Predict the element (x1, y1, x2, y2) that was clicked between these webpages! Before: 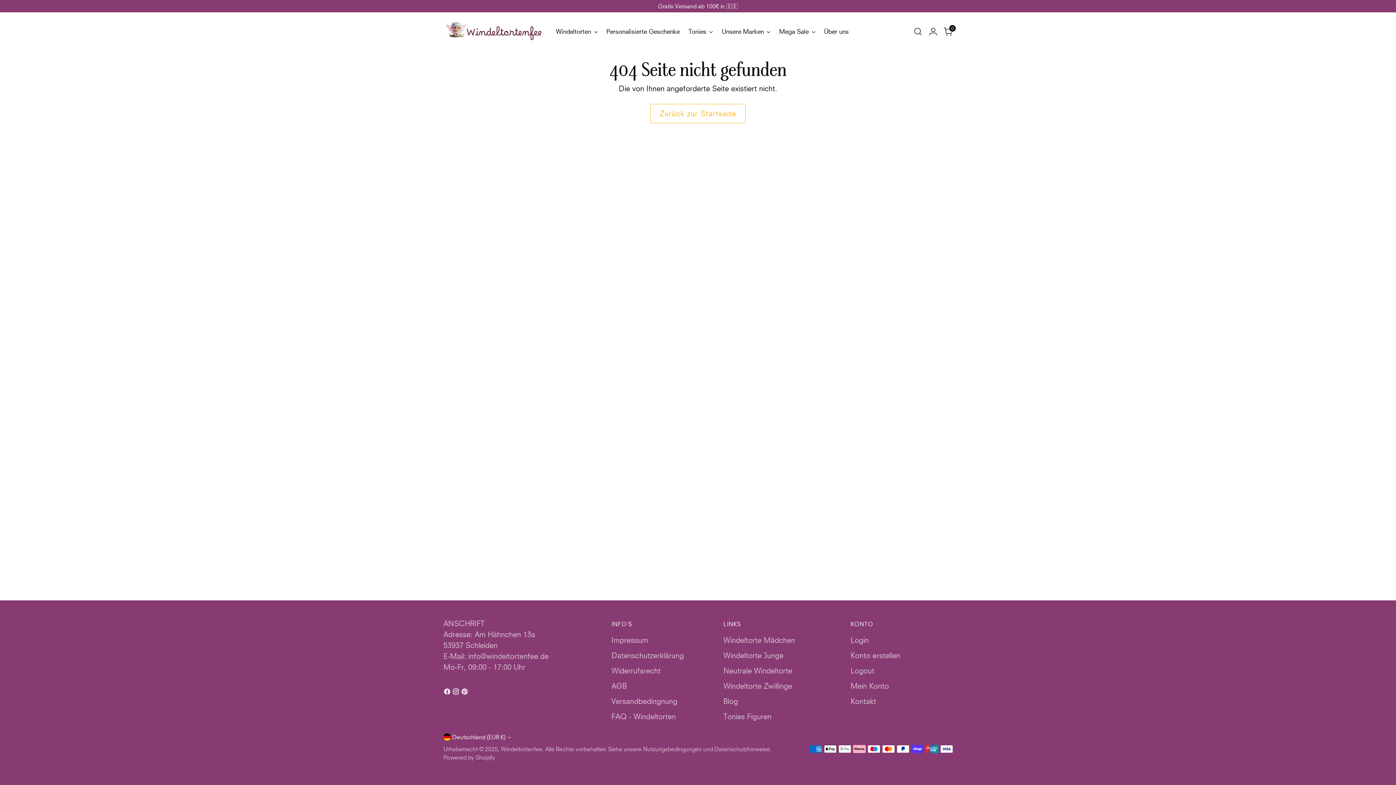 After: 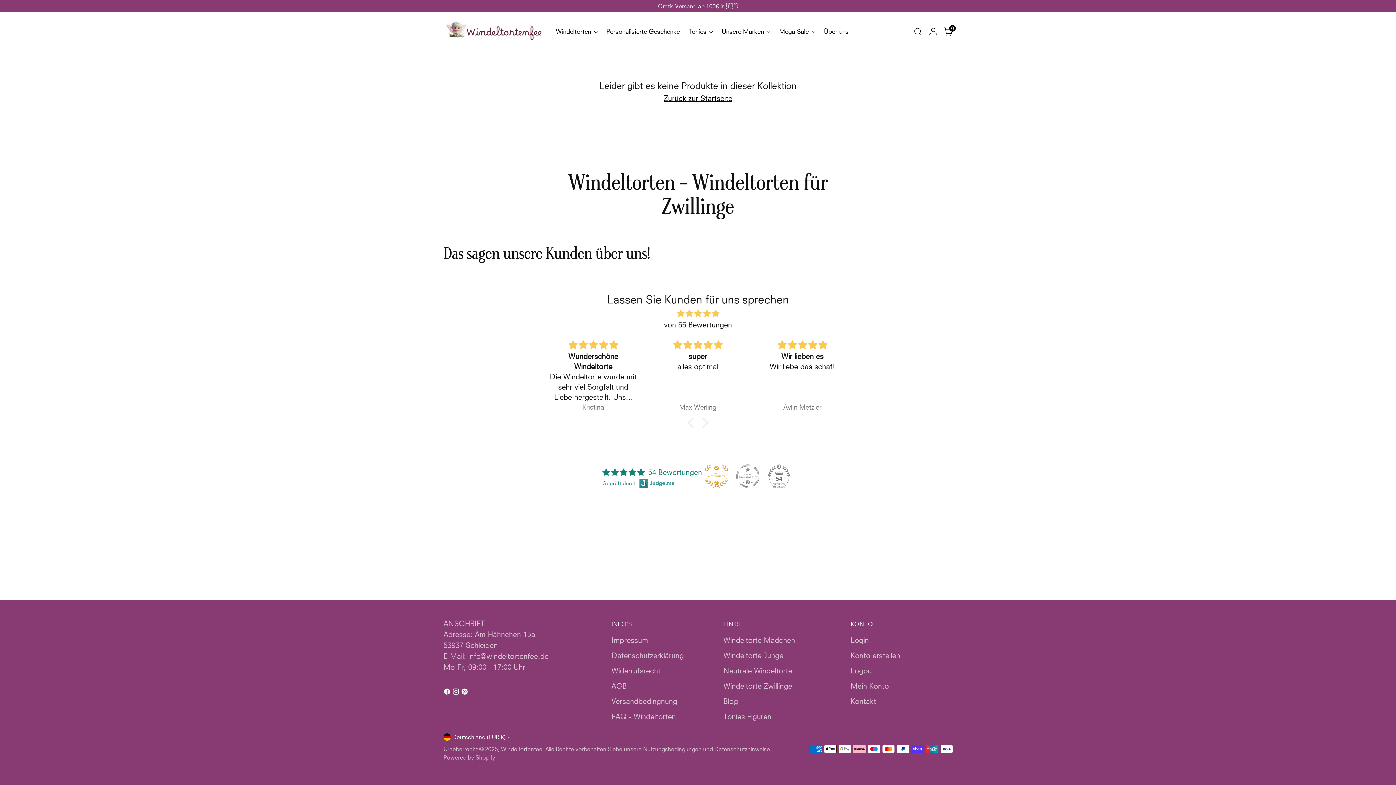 Action: bbox: (723, 681, 792, 690) label: Windeltorte Zwillinge